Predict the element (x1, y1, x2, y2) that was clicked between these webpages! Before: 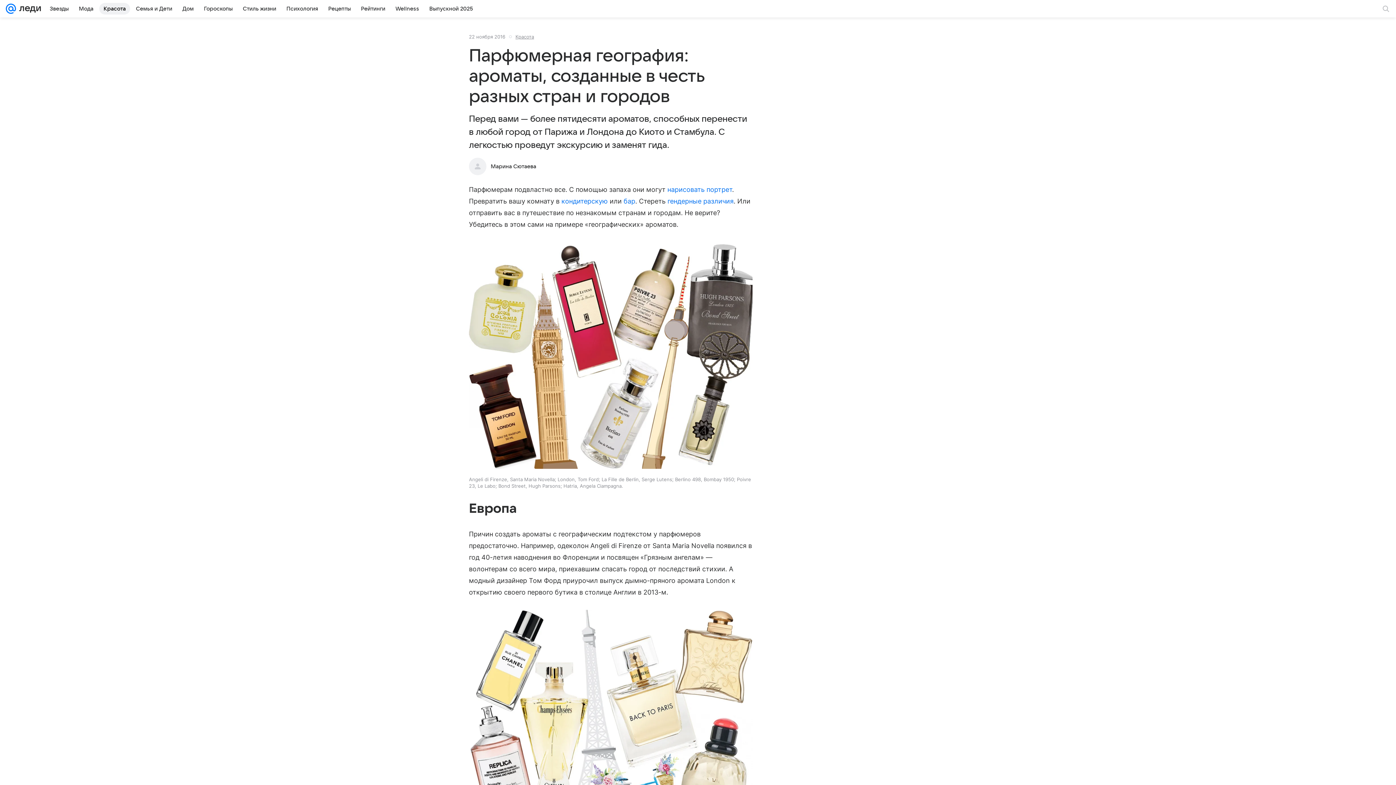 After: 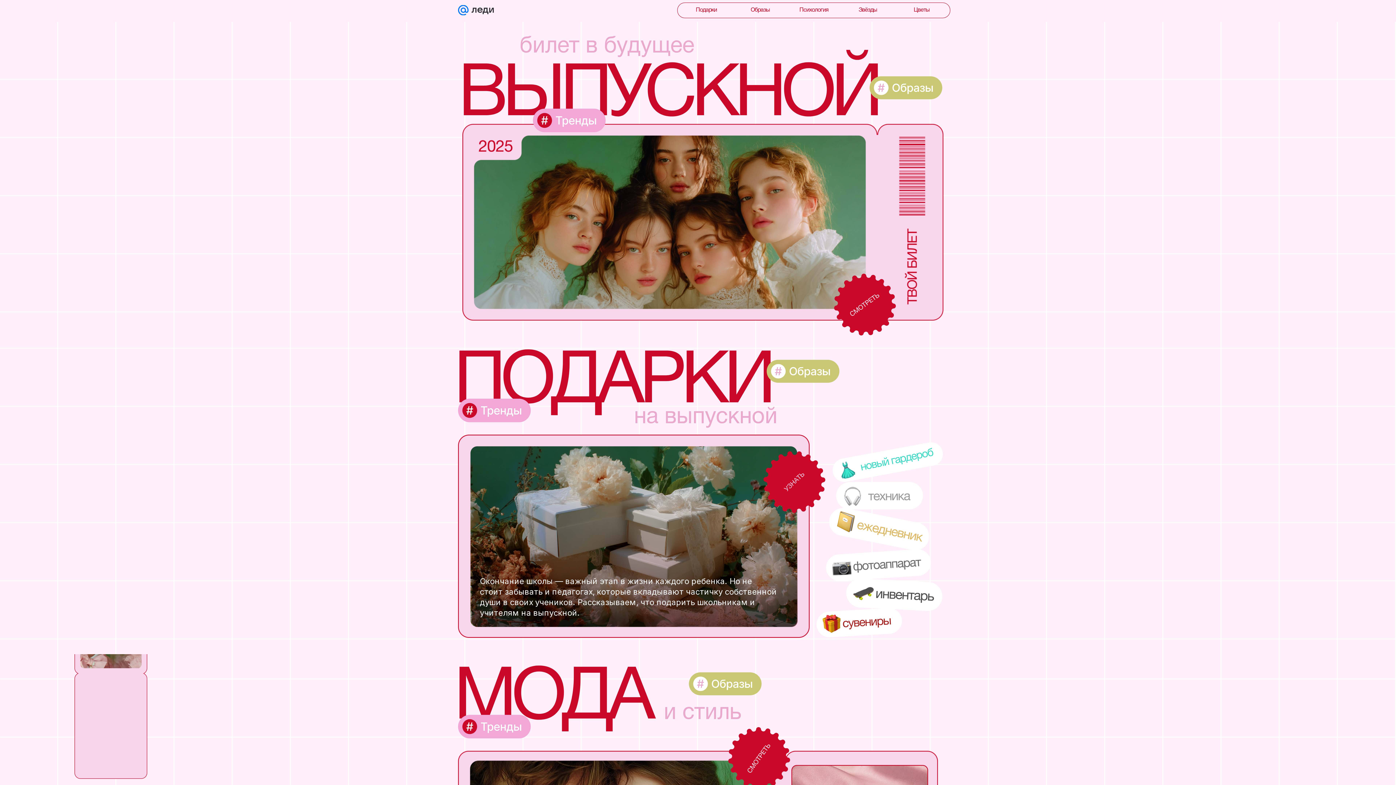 Action: label: Выпускной 2025 bbox: (425, 2, 477, 14)